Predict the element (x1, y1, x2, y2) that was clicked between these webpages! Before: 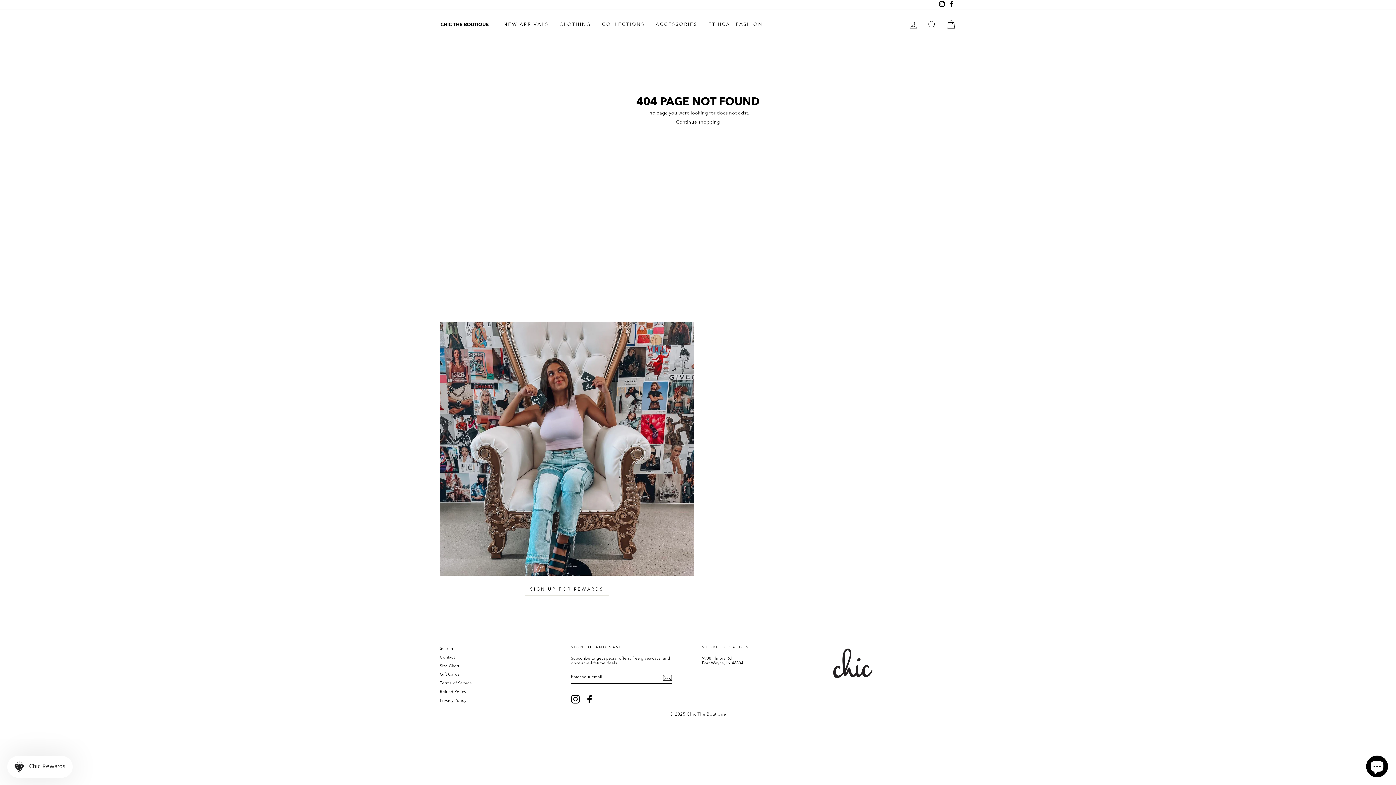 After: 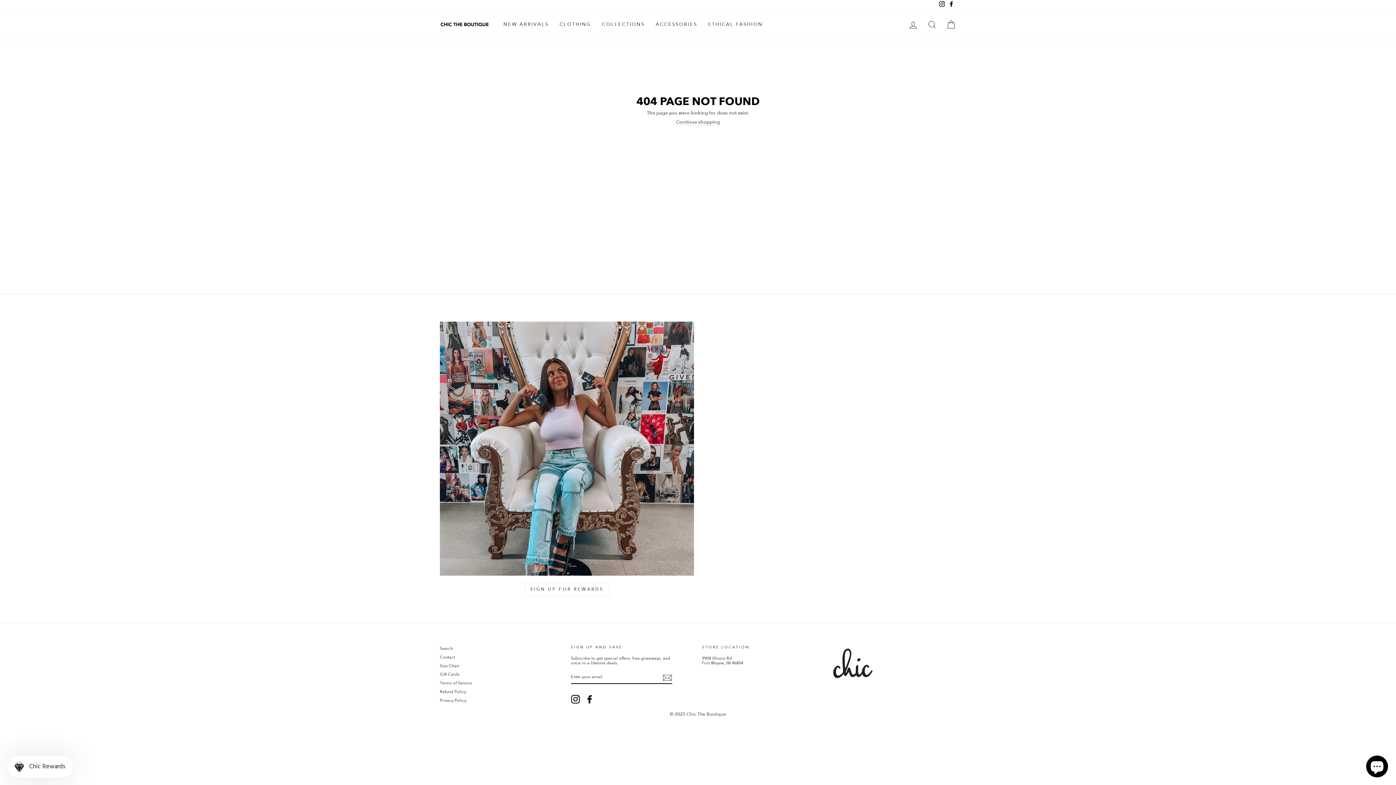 Action: bbox: (571, 695, 579, 704) label: Instagram